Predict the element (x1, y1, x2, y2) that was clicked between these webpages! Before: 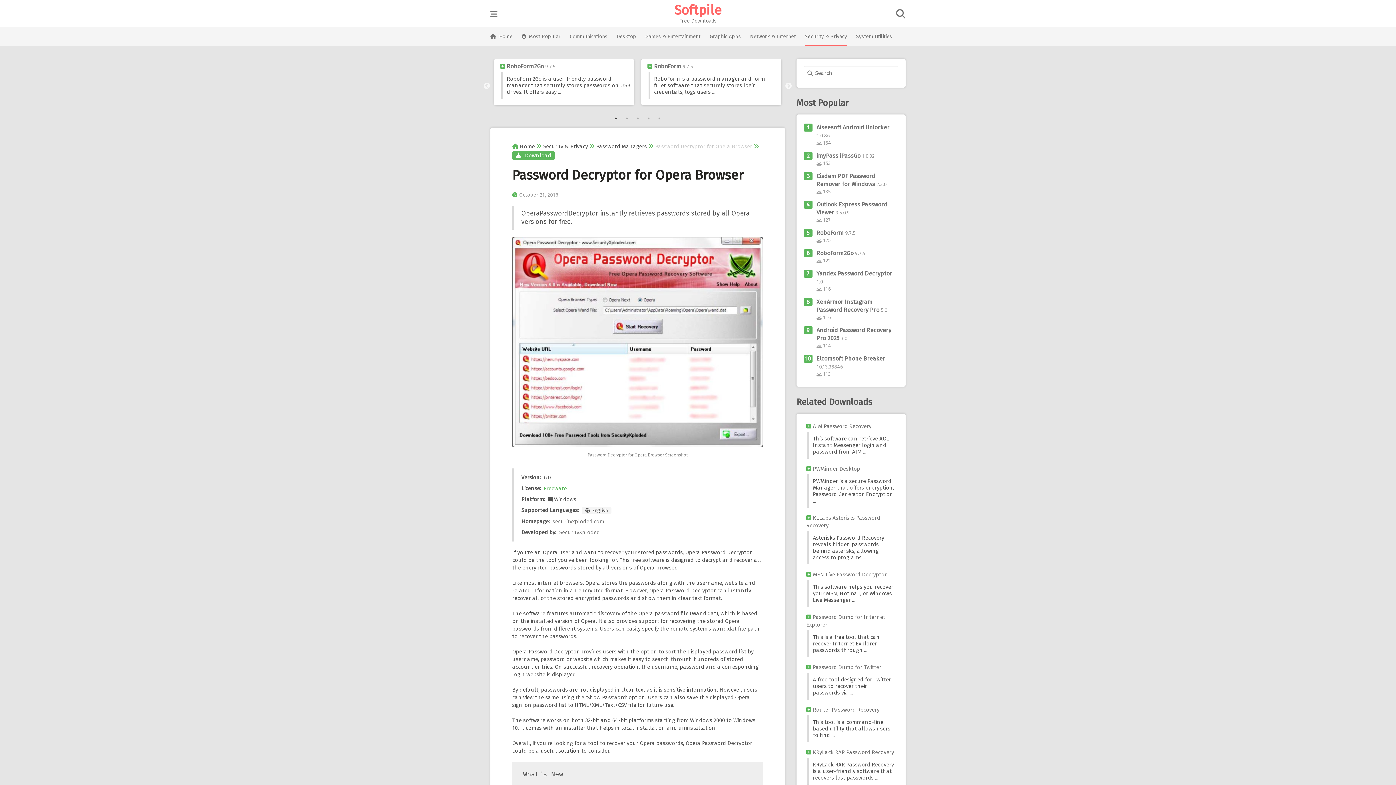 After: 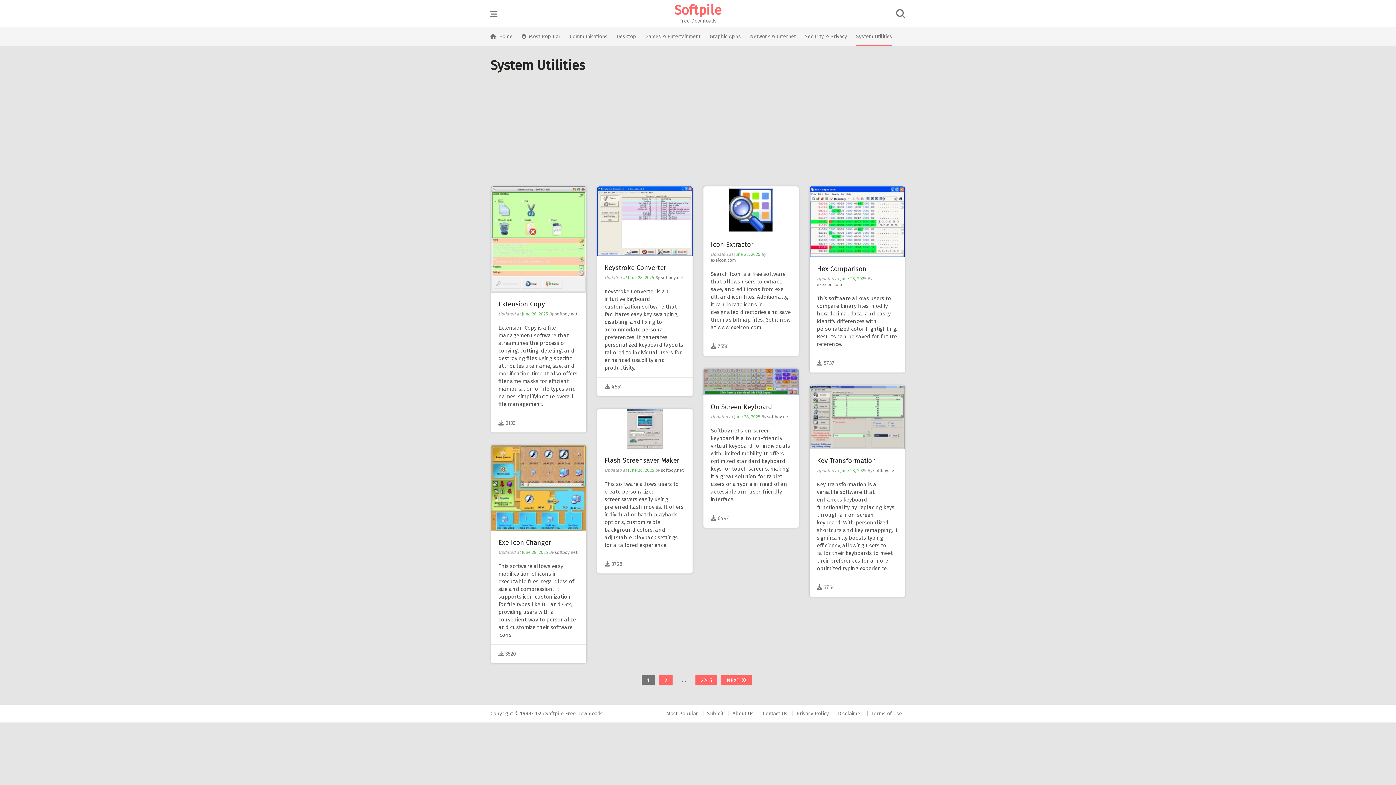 Action: bbox: (856, 27, 892, 46) label: System Utilities